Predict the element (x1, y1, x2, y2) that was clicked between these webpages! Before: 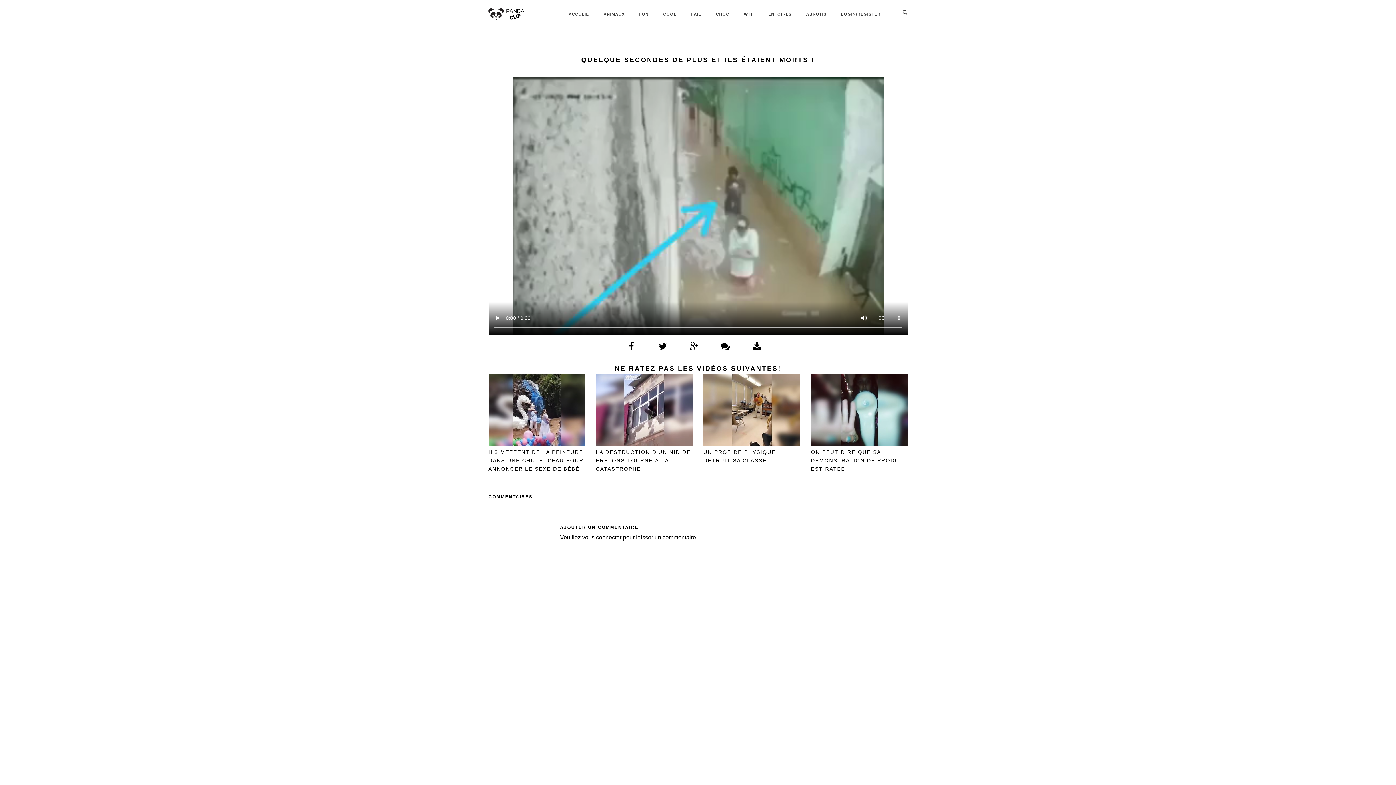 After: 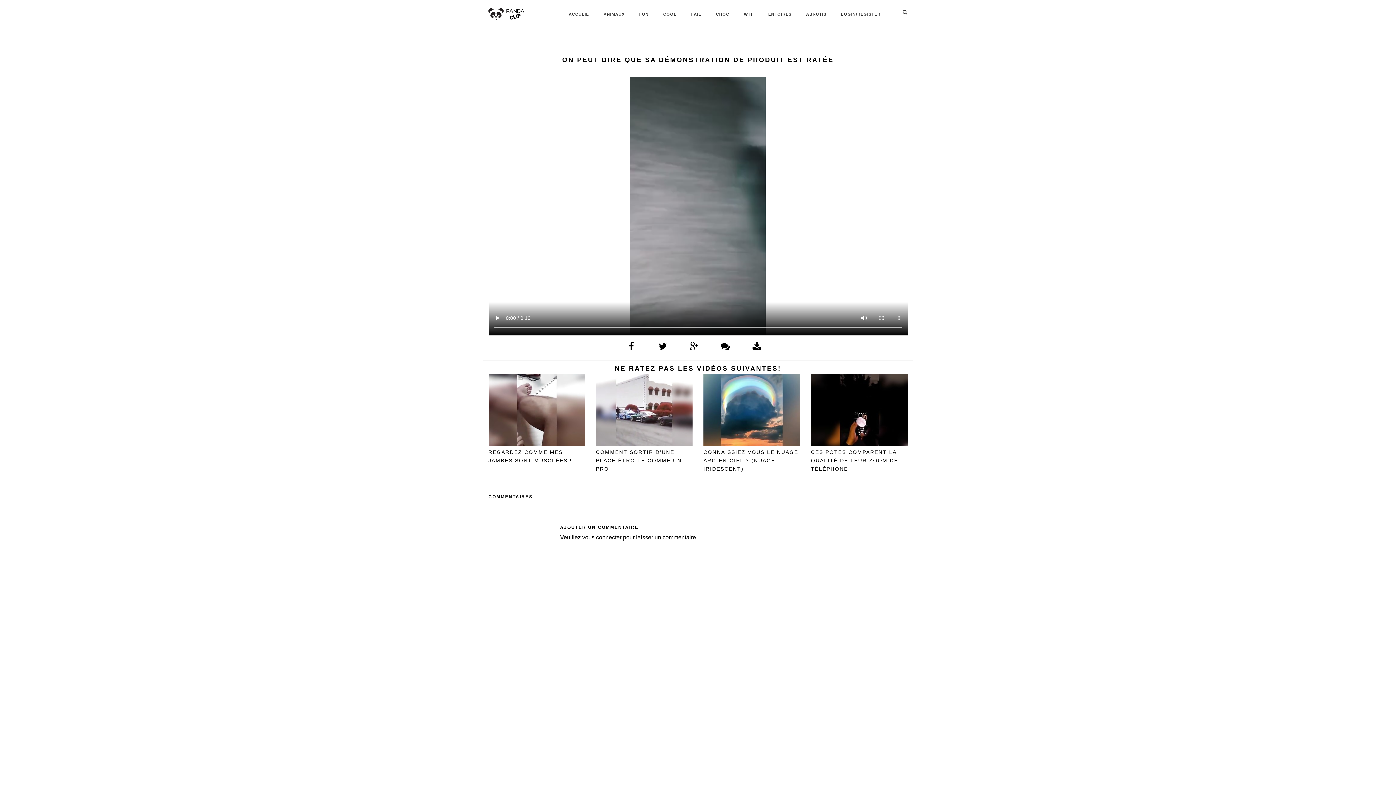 Action: bbox: (811, 407, 907, 412)